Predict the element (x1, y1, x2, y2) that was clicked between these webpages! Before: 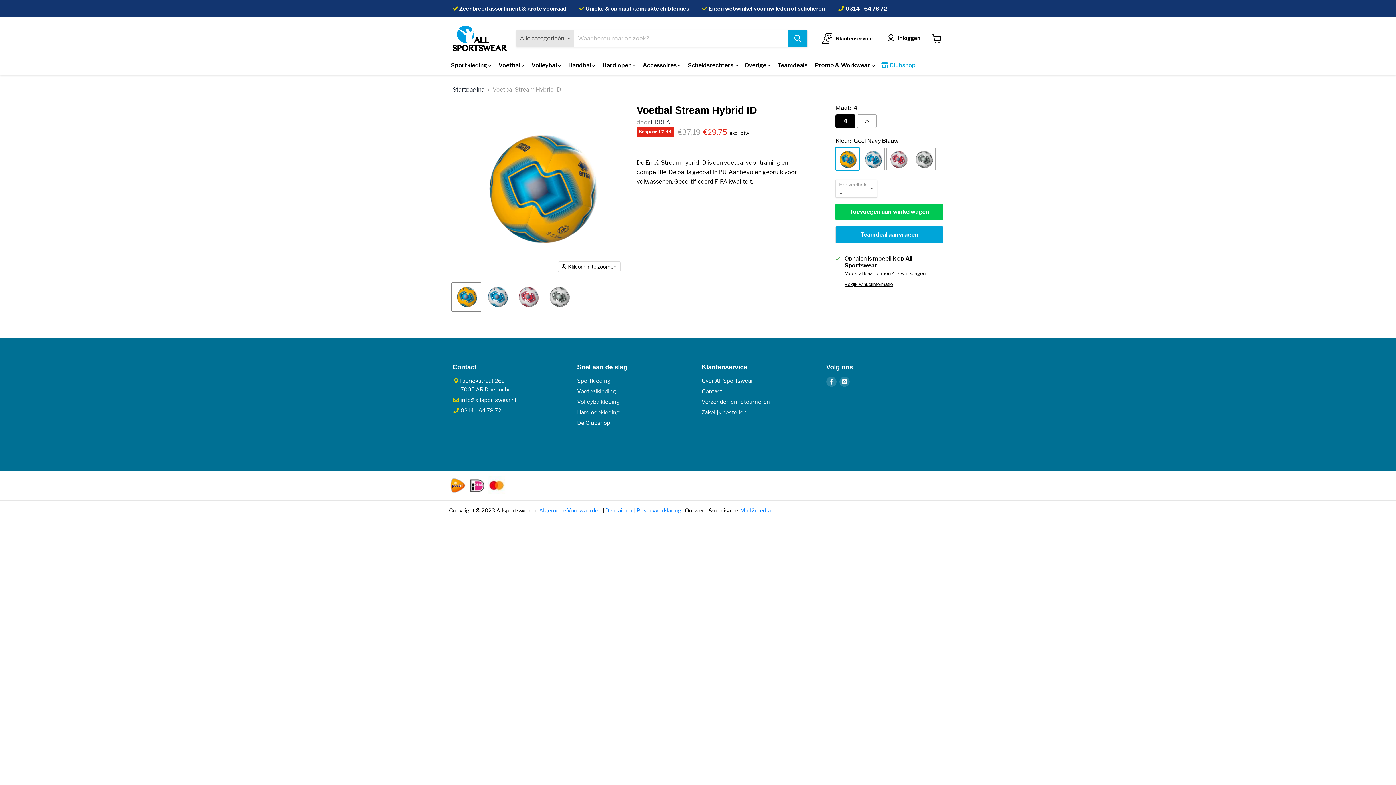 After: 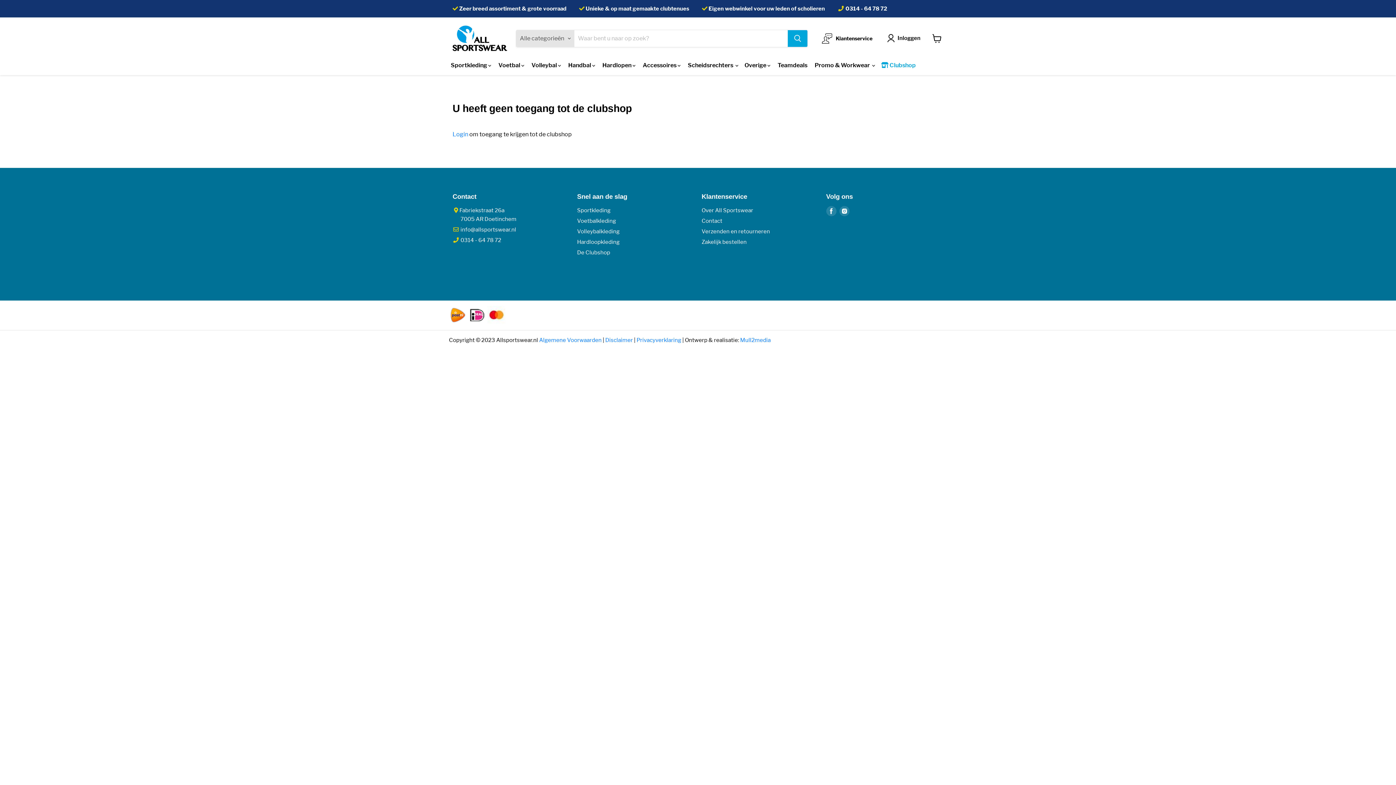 Action: bbox: (877, 58, 919, 72) label:  Clubshop